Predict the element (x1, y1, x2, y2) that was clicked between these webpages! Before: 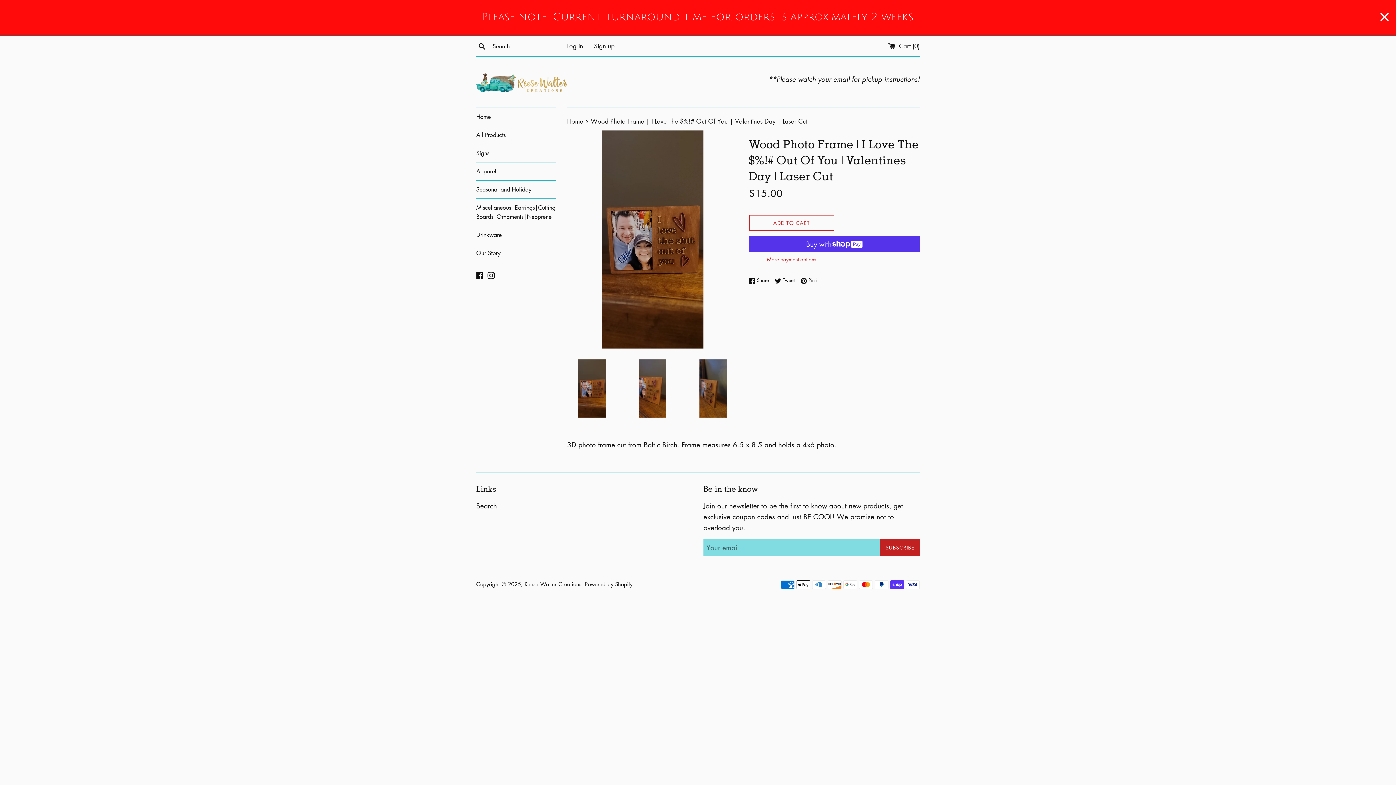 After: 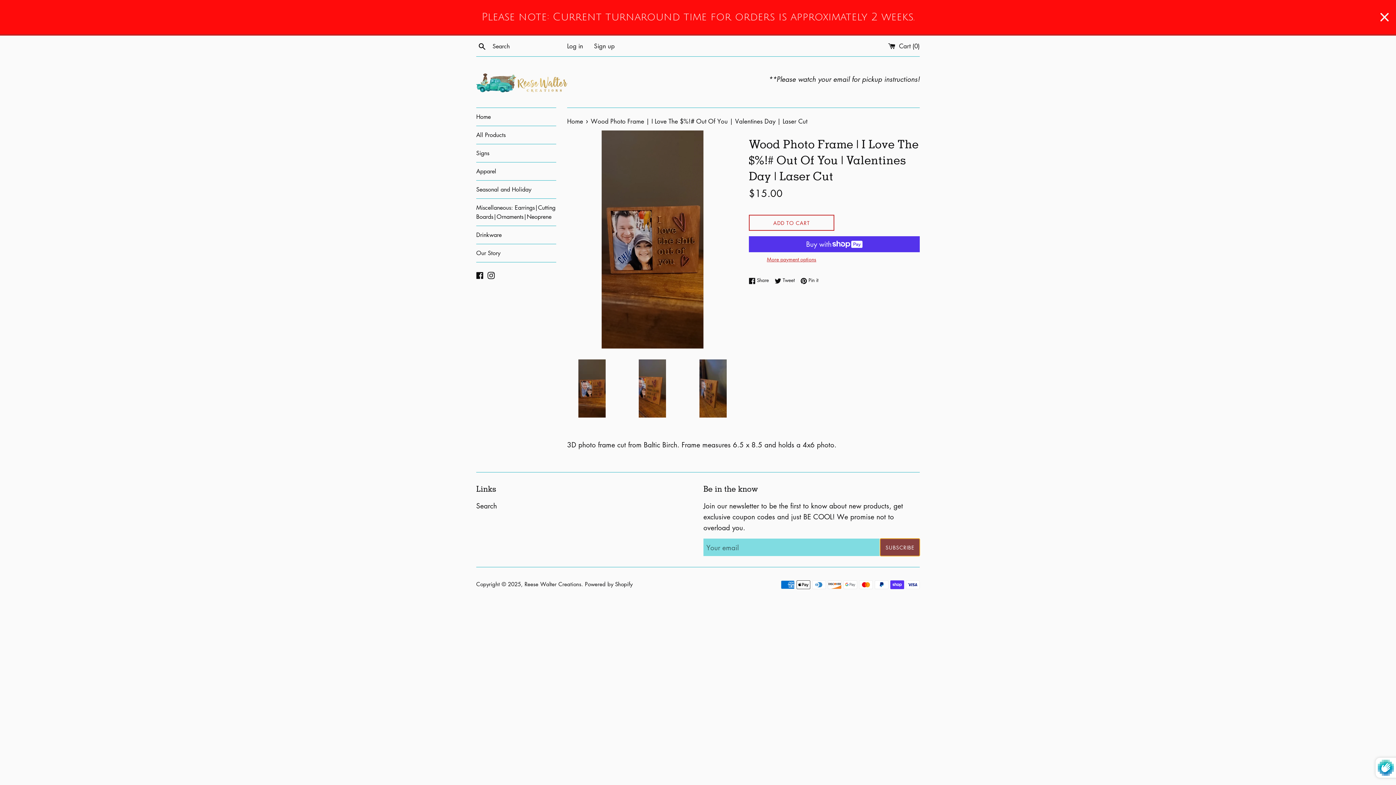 Action: bbox: (880, 539, 920, 556) label: SUBSCRIBE